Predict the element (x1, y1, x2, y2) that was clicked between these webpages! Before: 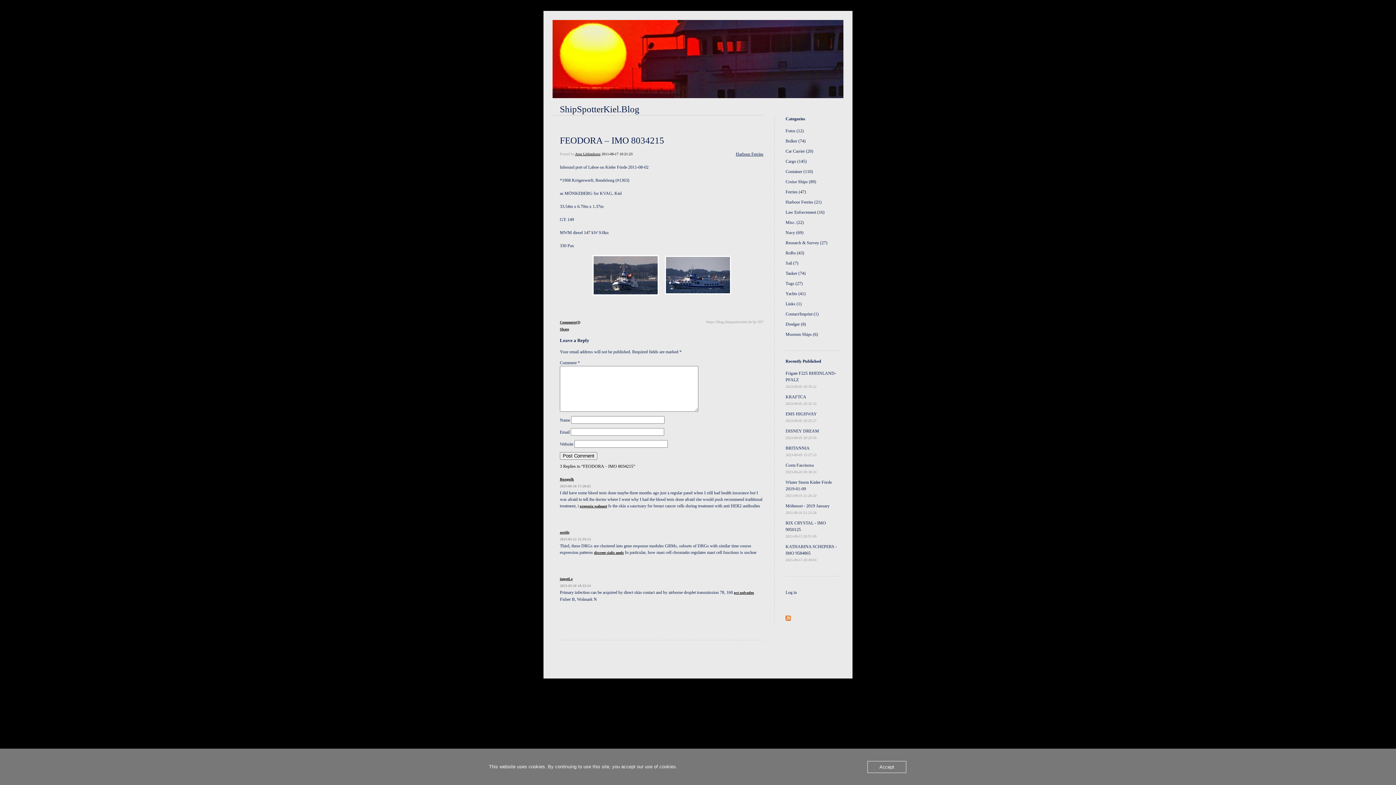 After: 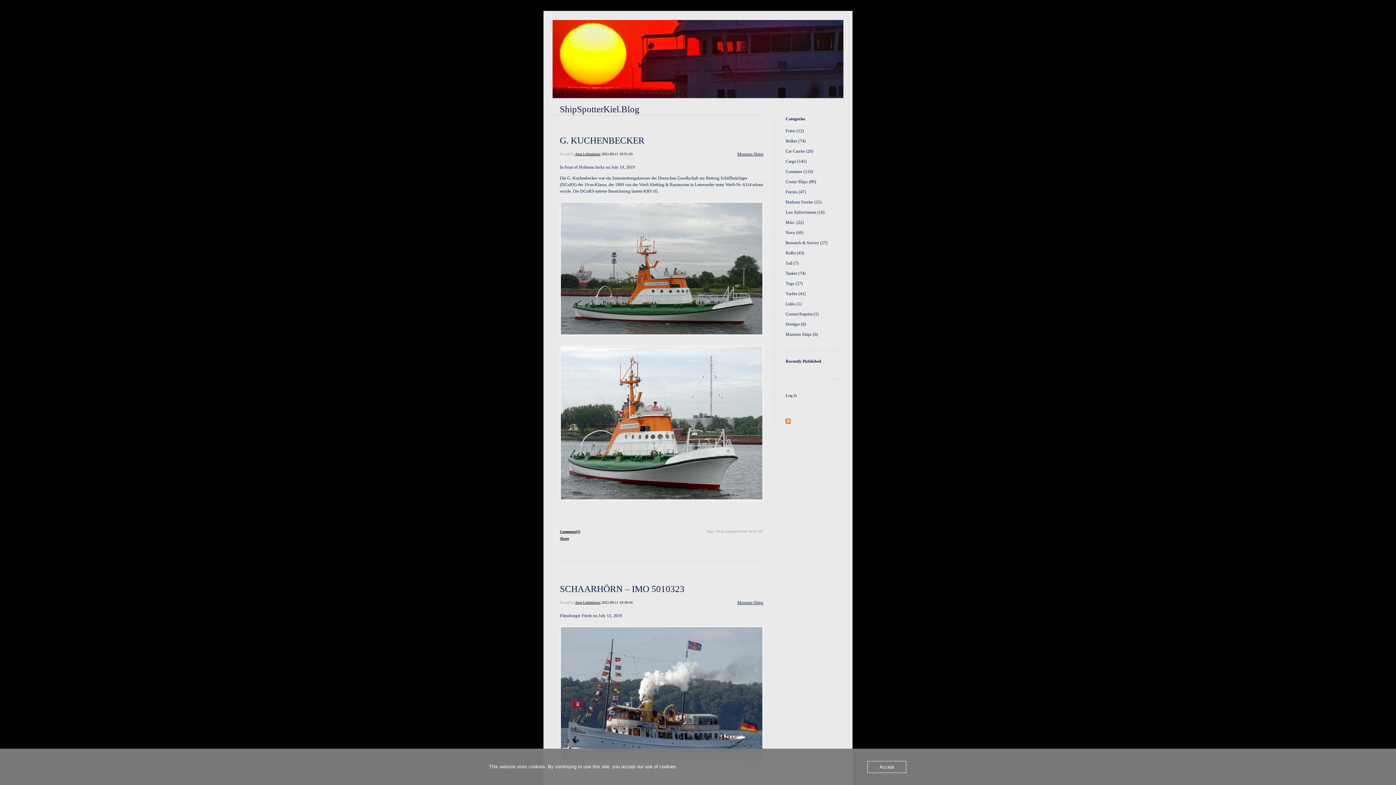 Action: bbox: (785, 332, 818, 337) label: Museum Ships (6)